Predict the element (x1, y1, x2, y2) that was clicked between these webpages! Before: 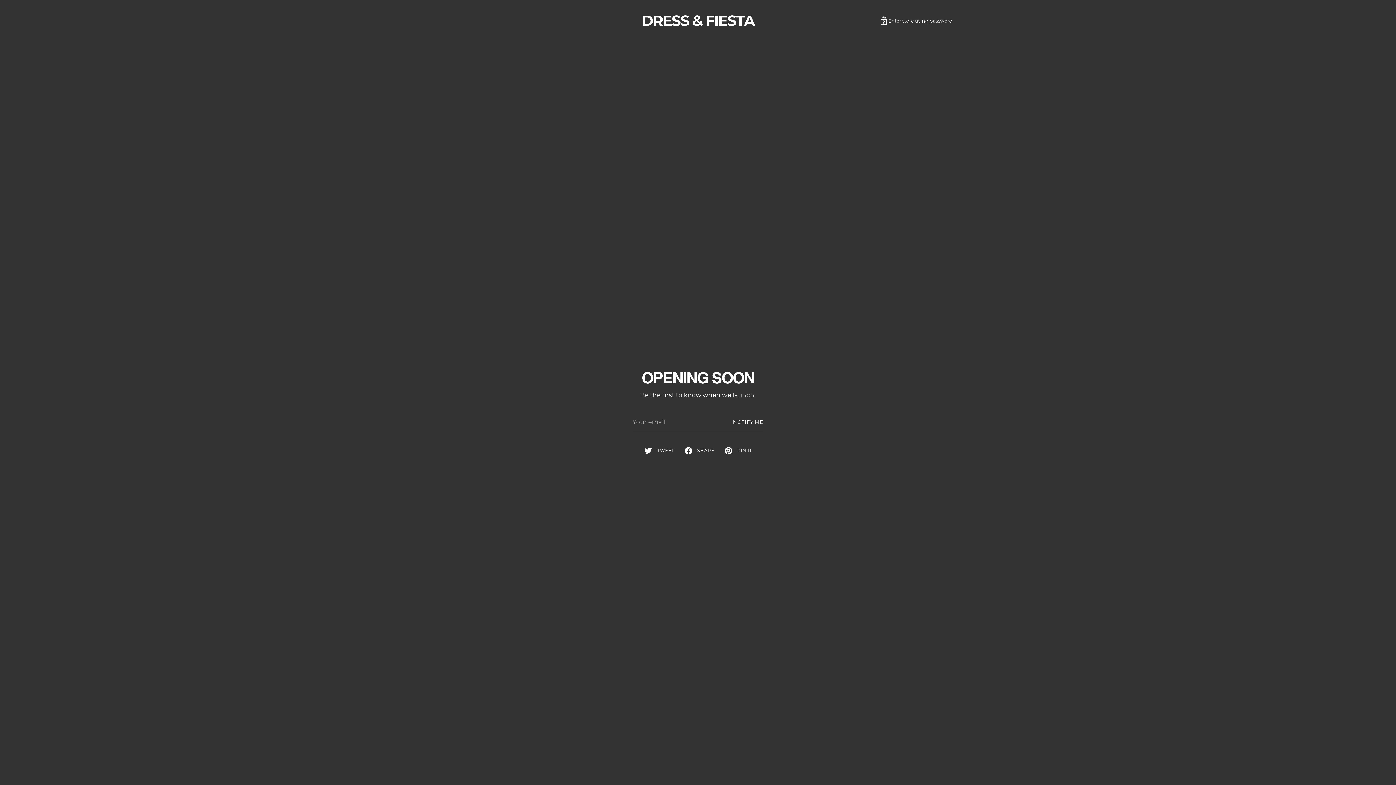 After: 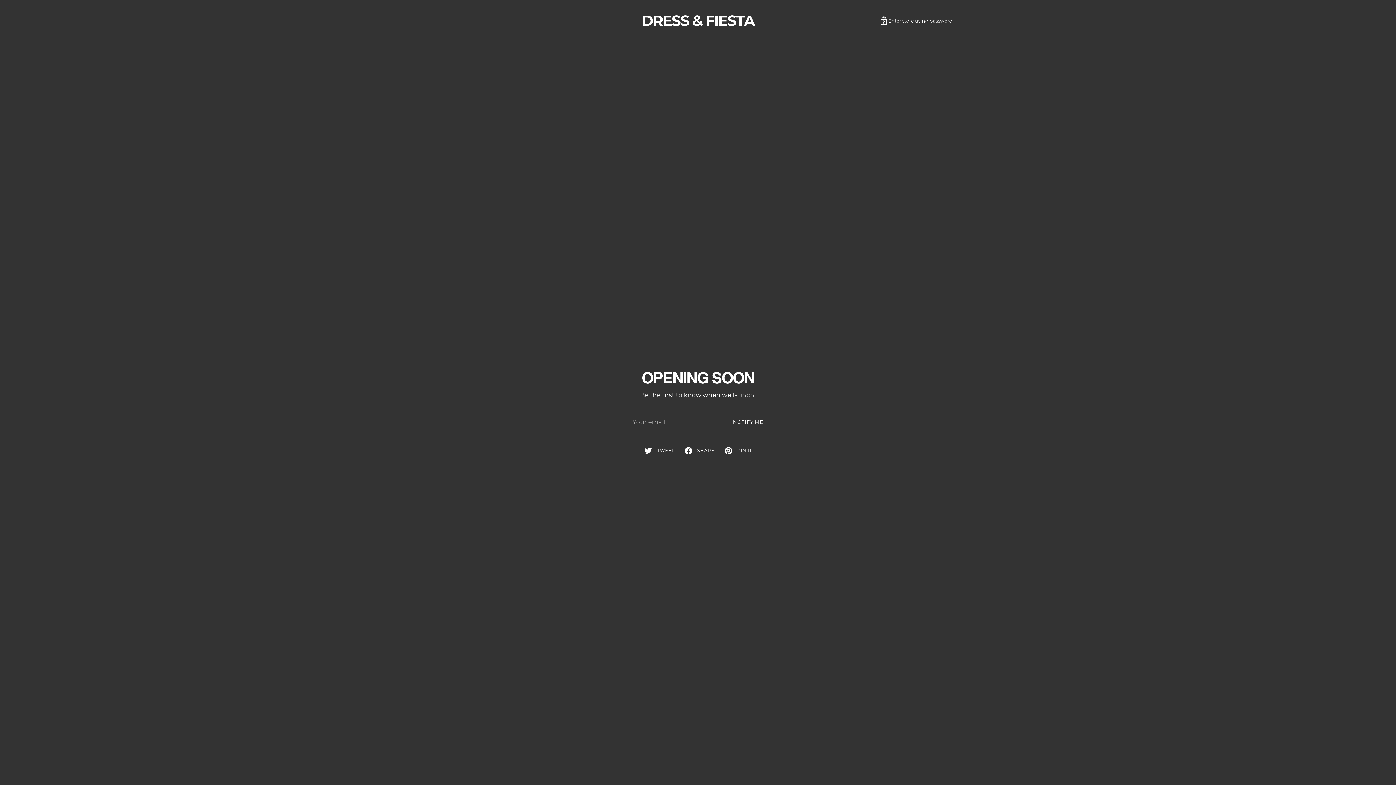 Action: label: TWEET bbox: (639, 444, 679, 457)